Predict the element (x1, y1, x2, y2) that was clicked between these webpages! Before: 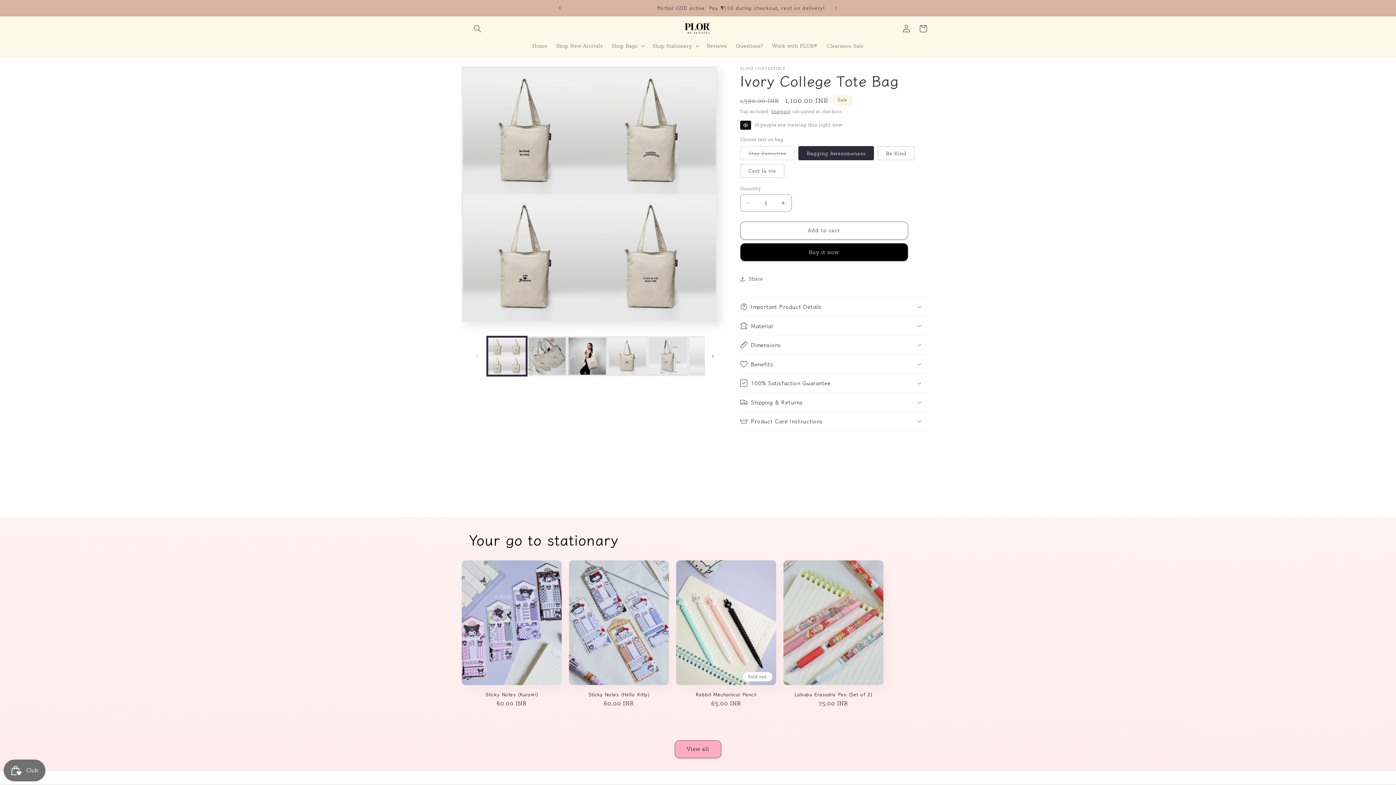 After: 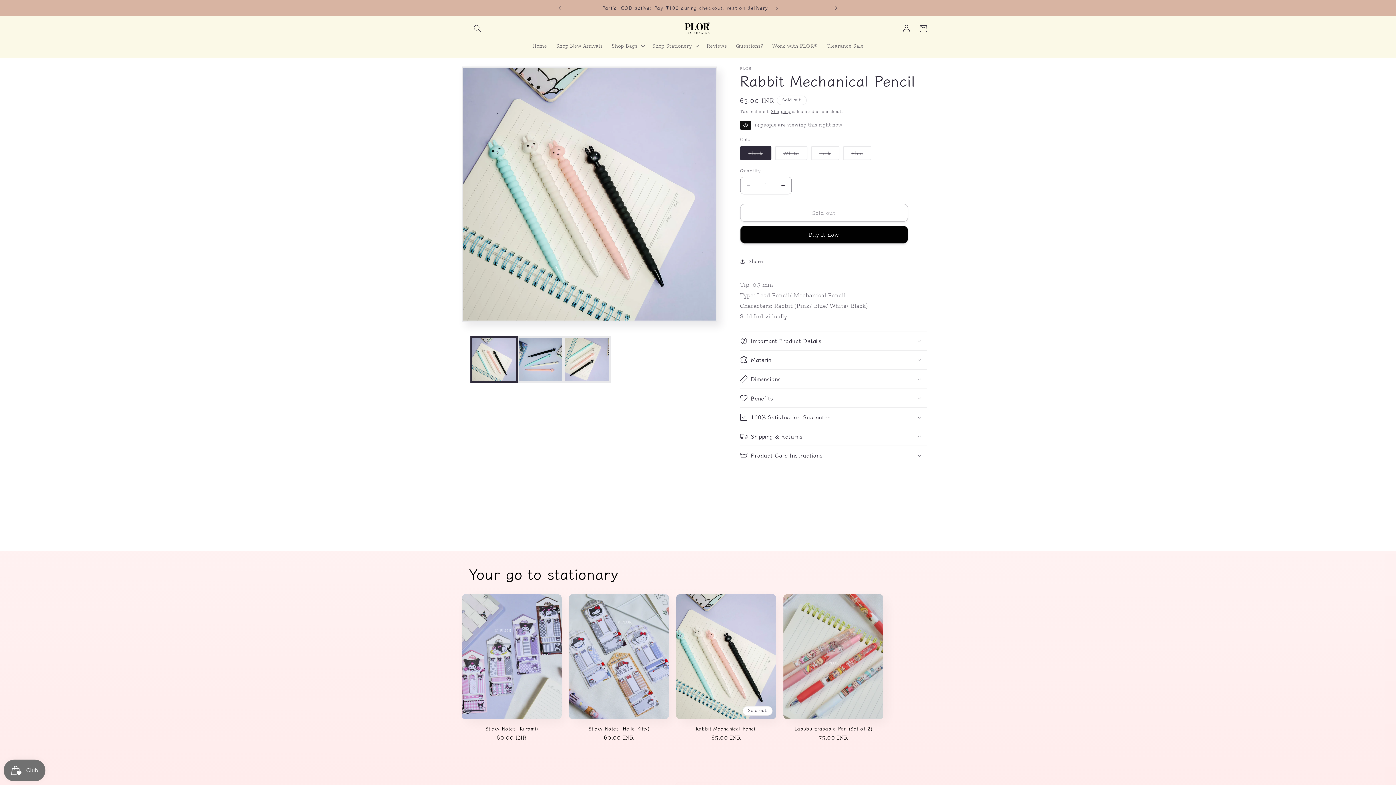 Action: bbox: (676, 692, 776, 697) label: Rabbit Mechanical Pencil